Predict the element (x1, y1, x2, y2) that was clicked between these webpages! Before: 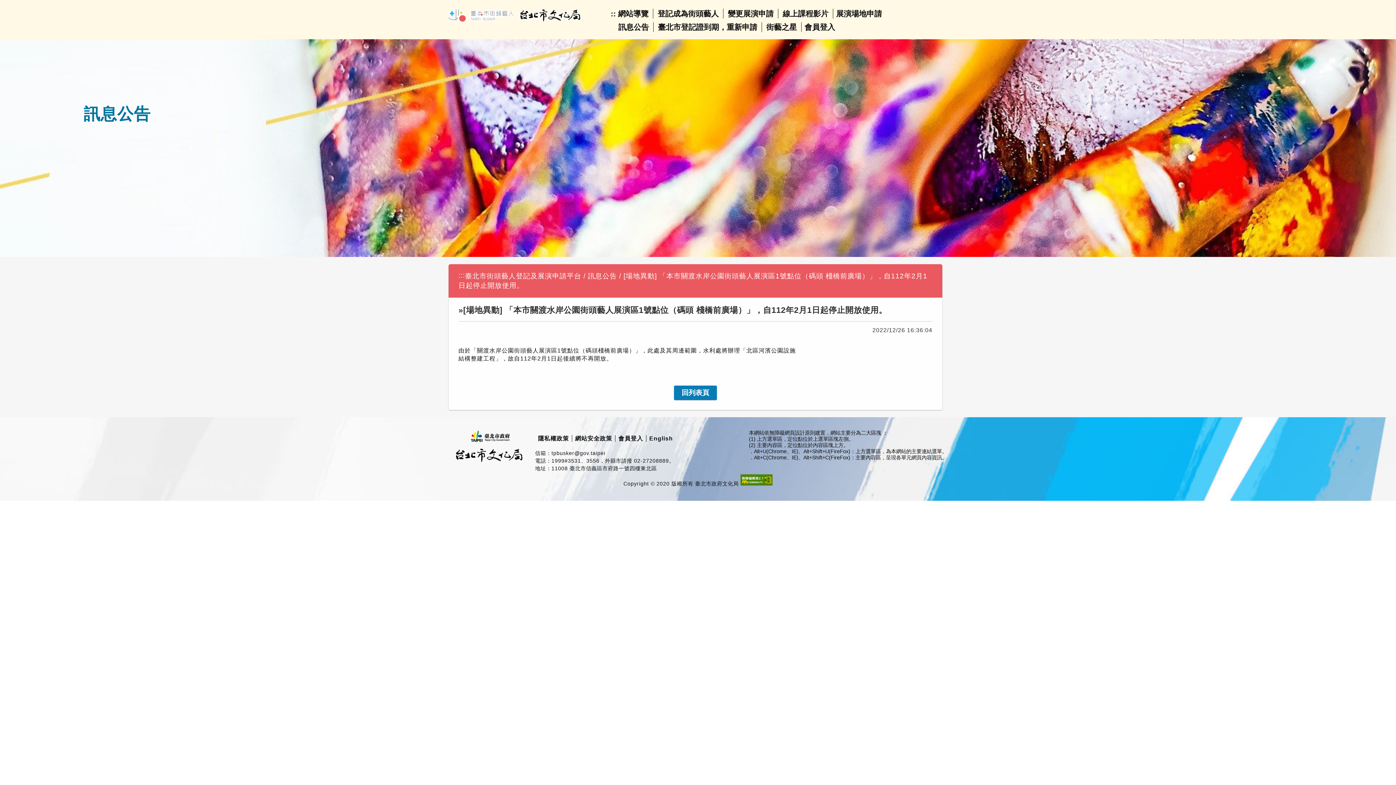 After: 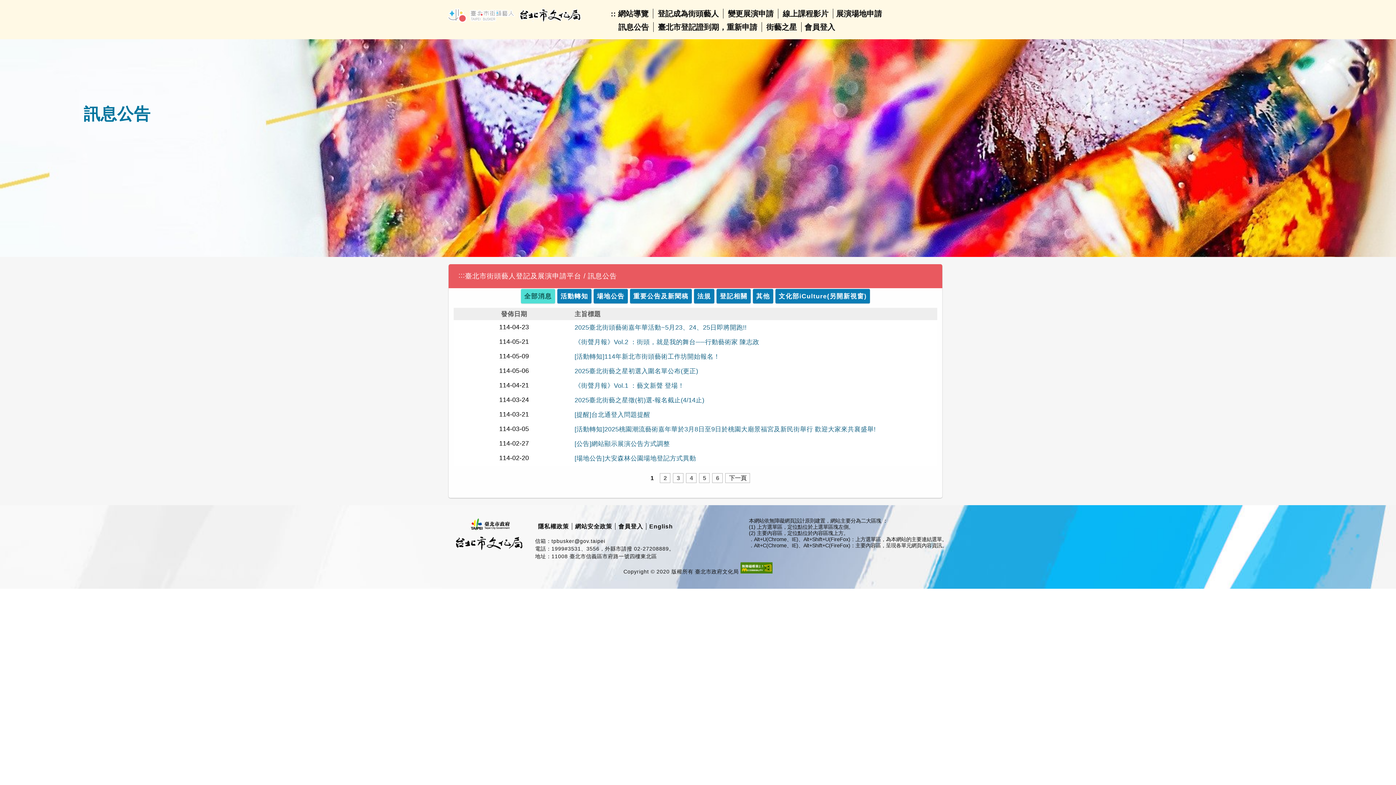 Action: bbox: (674, 385, 717, 400)